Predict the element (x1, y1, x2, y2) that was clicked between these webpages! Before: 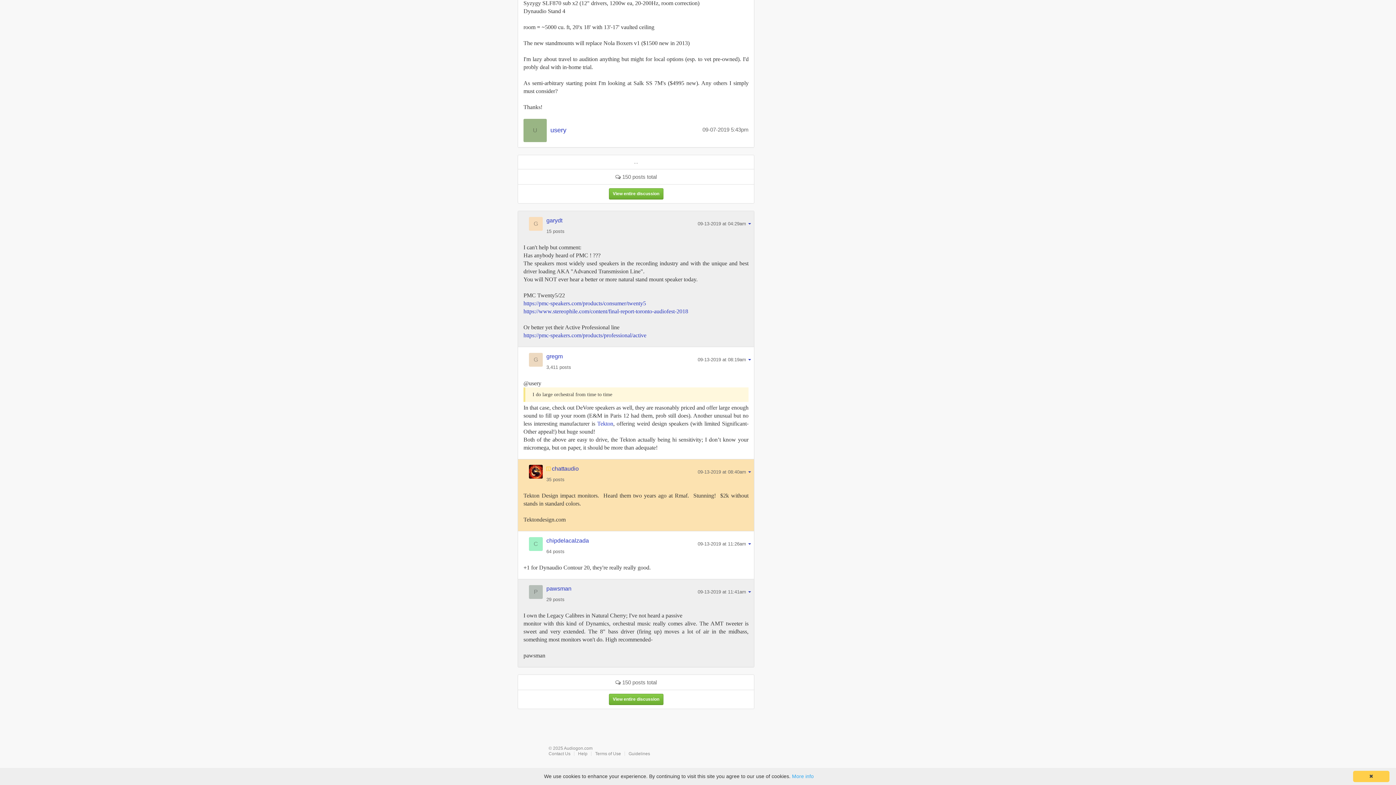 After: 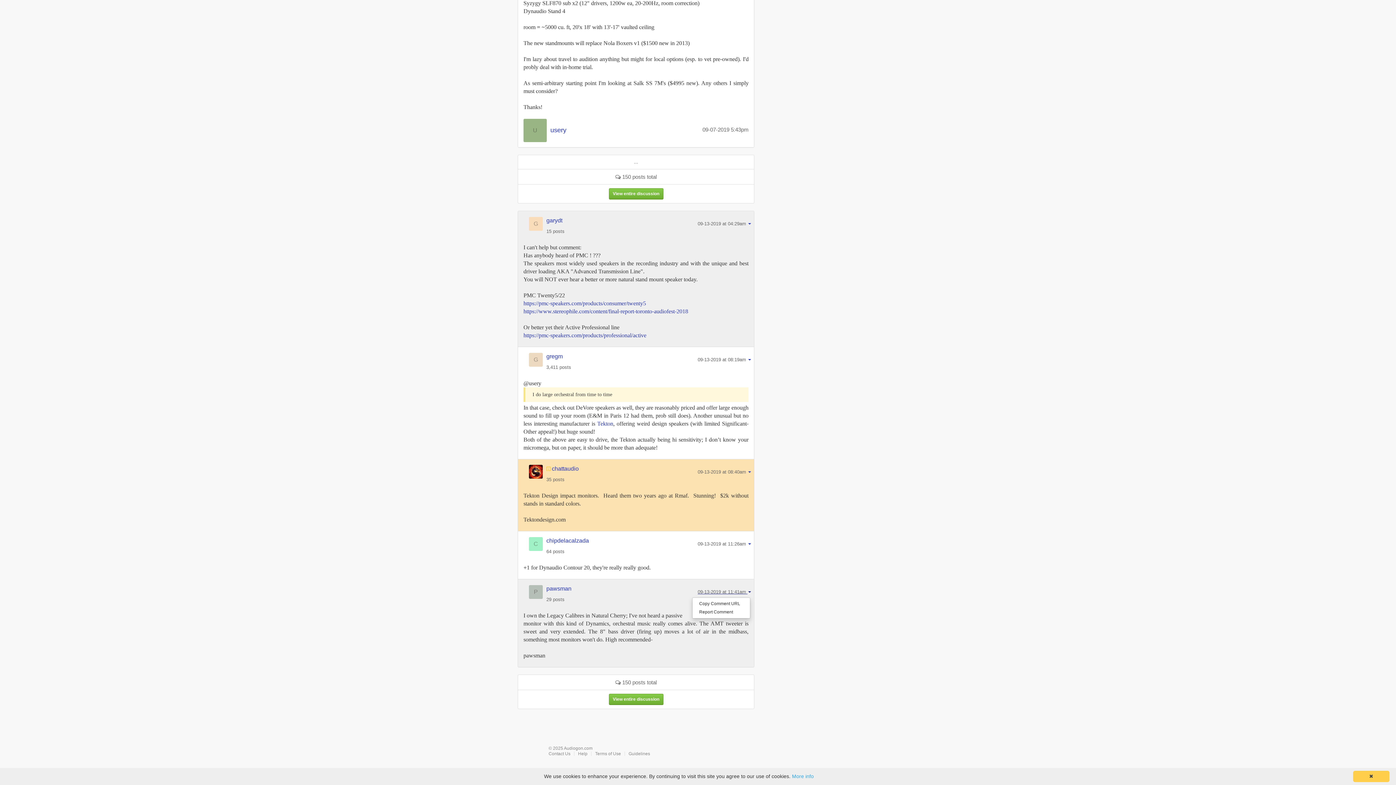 Action: bbox: (697, 588, 751, 594) label: 09-13-2019 at 11:41am 